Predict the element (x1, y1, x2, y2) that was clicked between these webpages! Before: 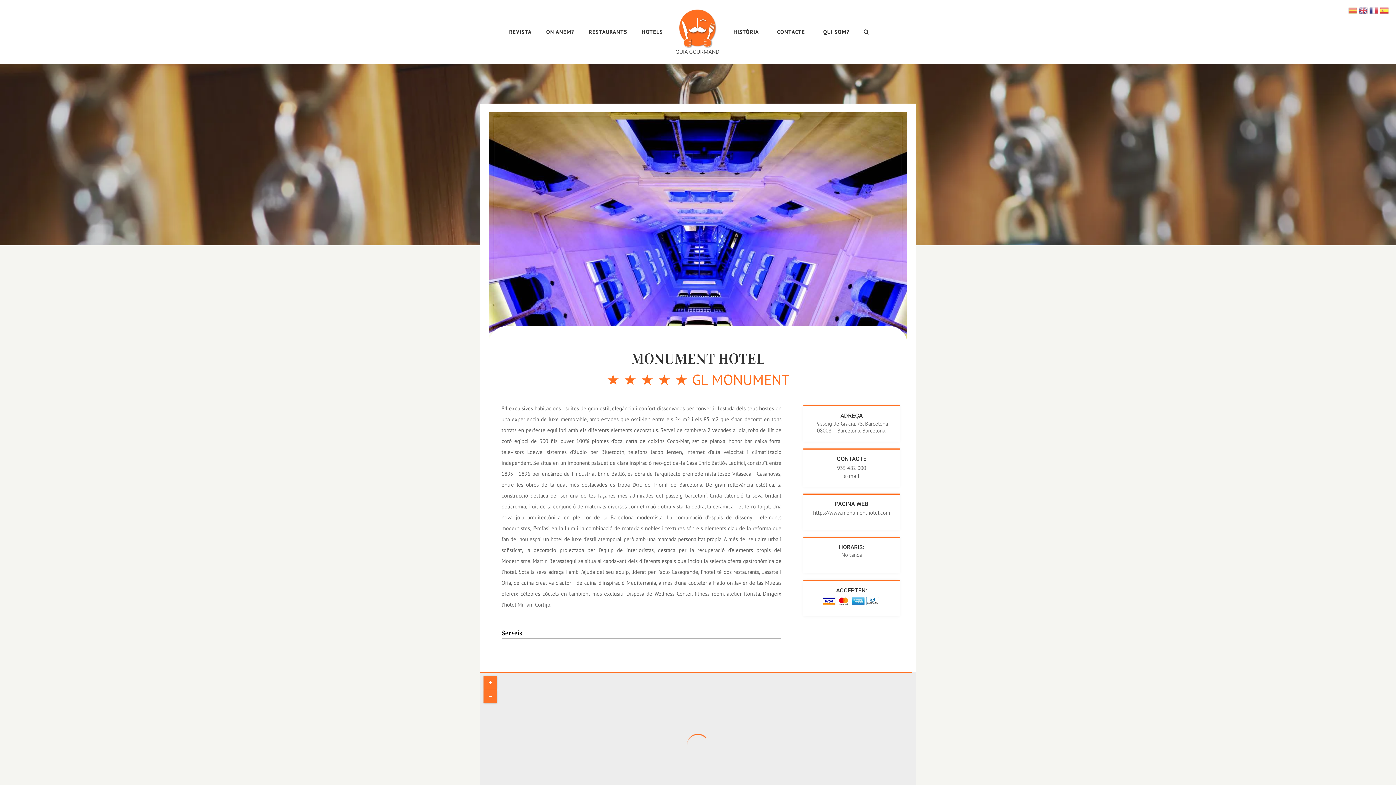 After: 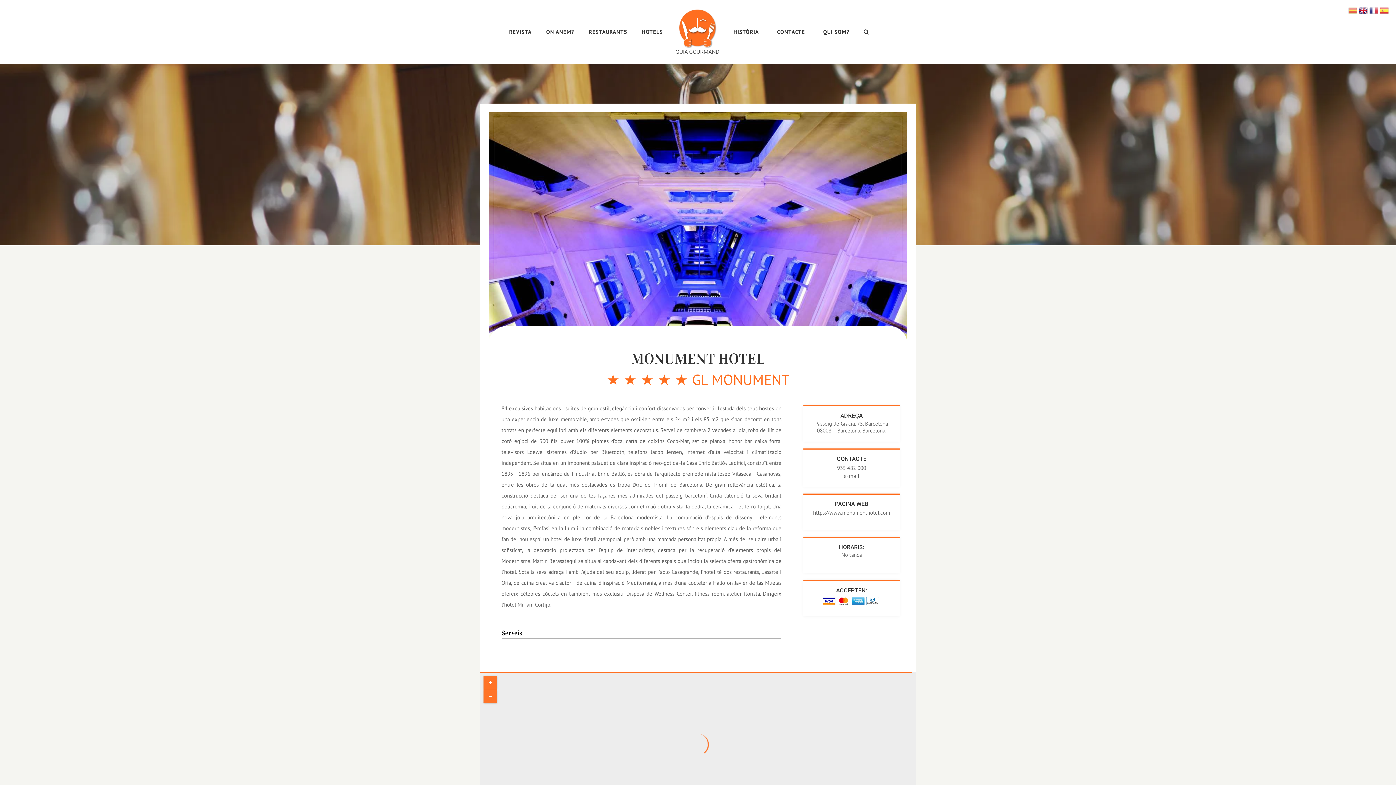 Action: bbox: (1359, 6, 1369, 13)